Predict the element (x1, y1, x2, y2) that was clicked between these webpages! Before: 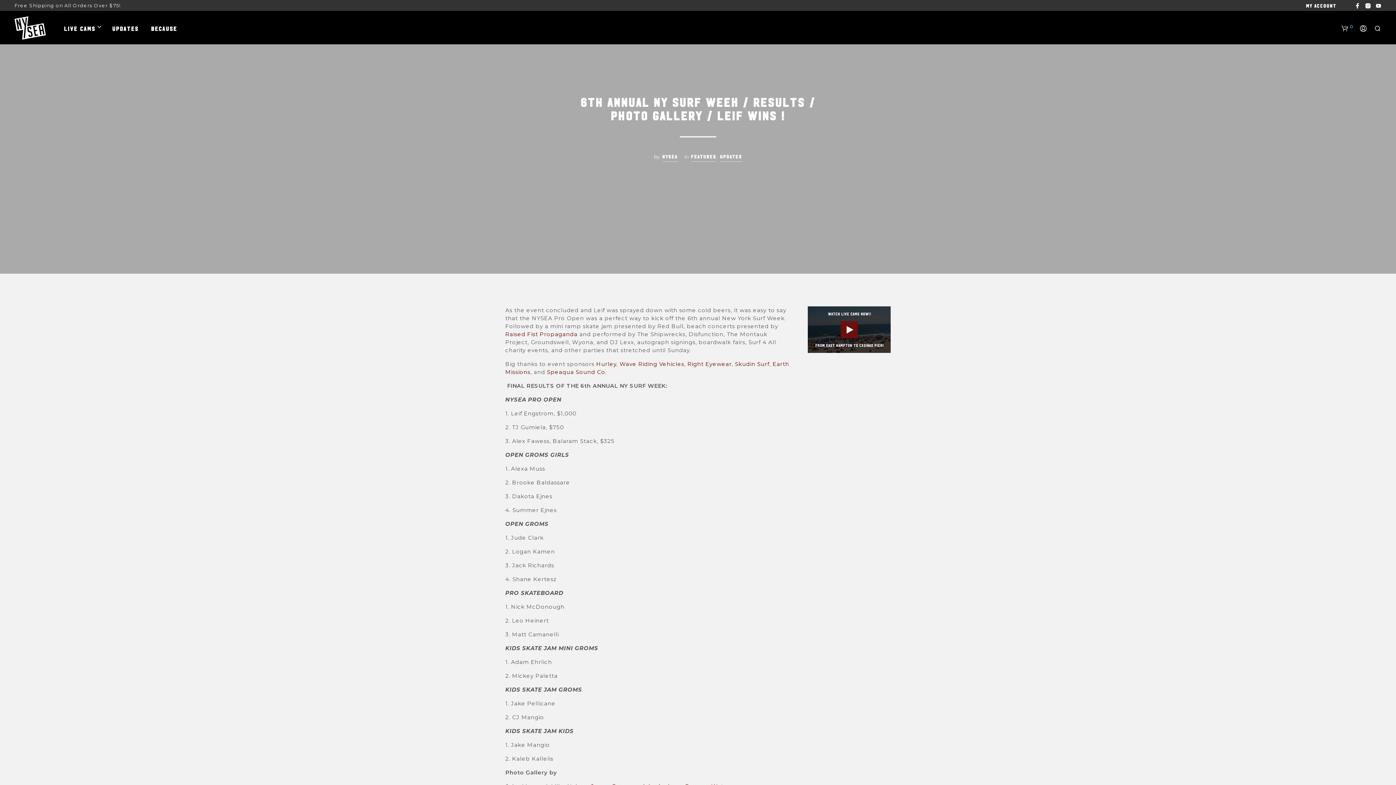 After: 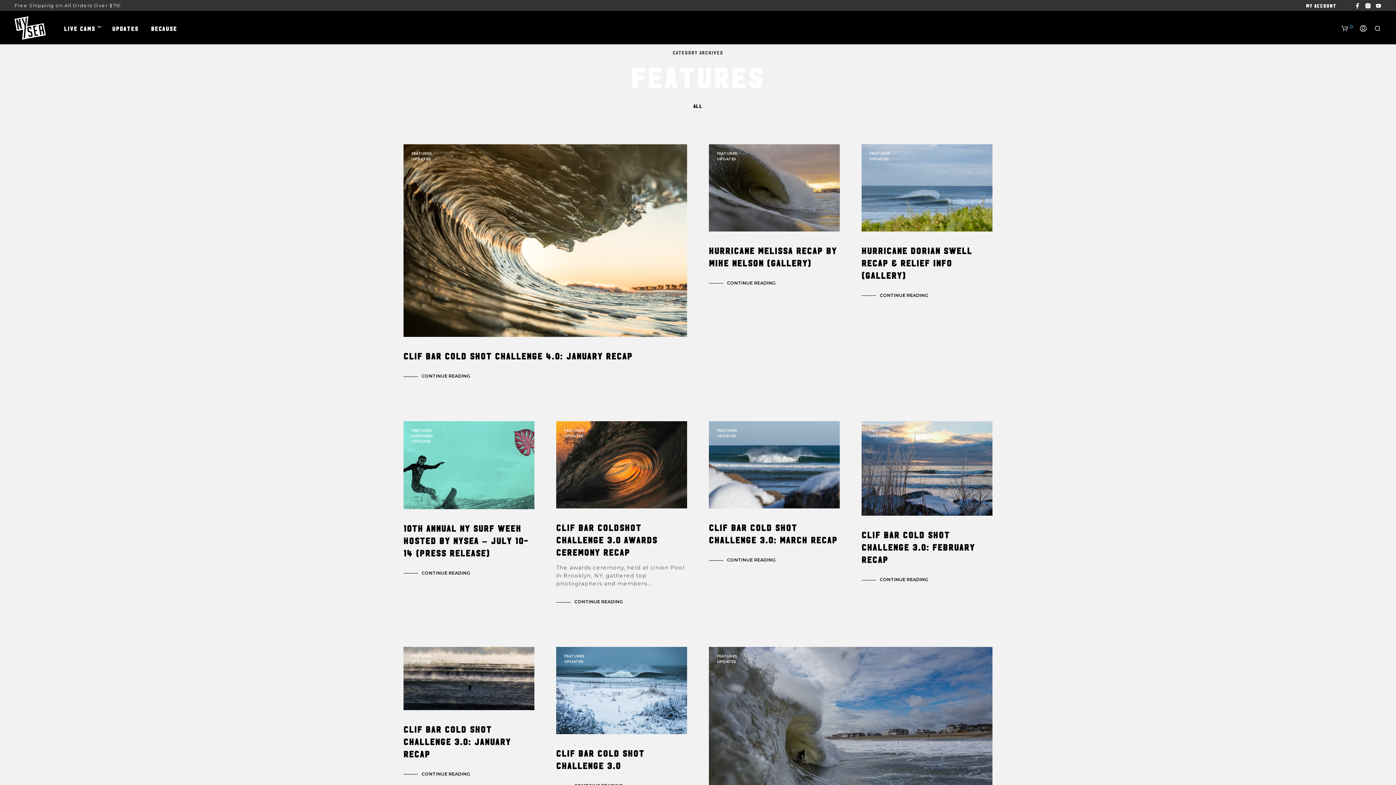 Action: label: FEATURES bbox: (691, 153, 716, 161)